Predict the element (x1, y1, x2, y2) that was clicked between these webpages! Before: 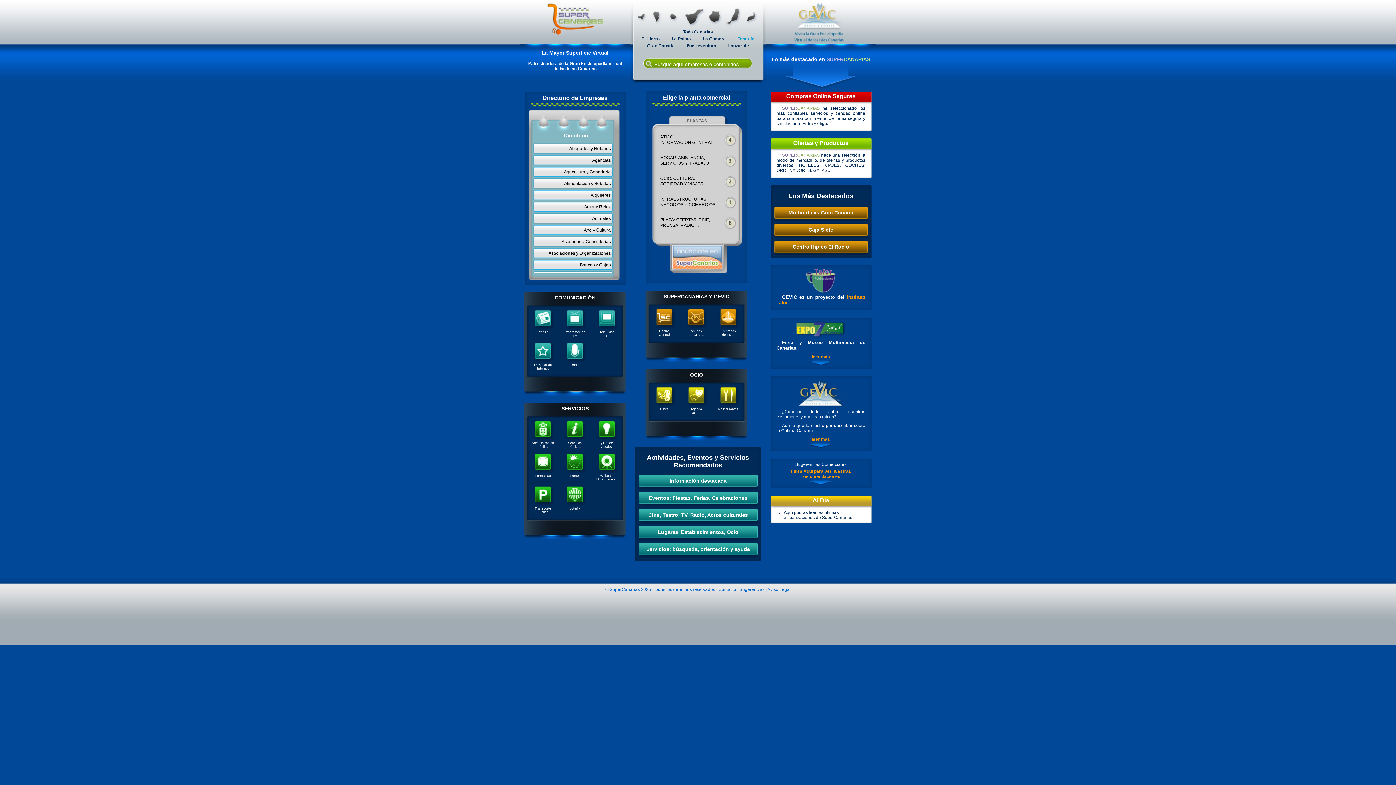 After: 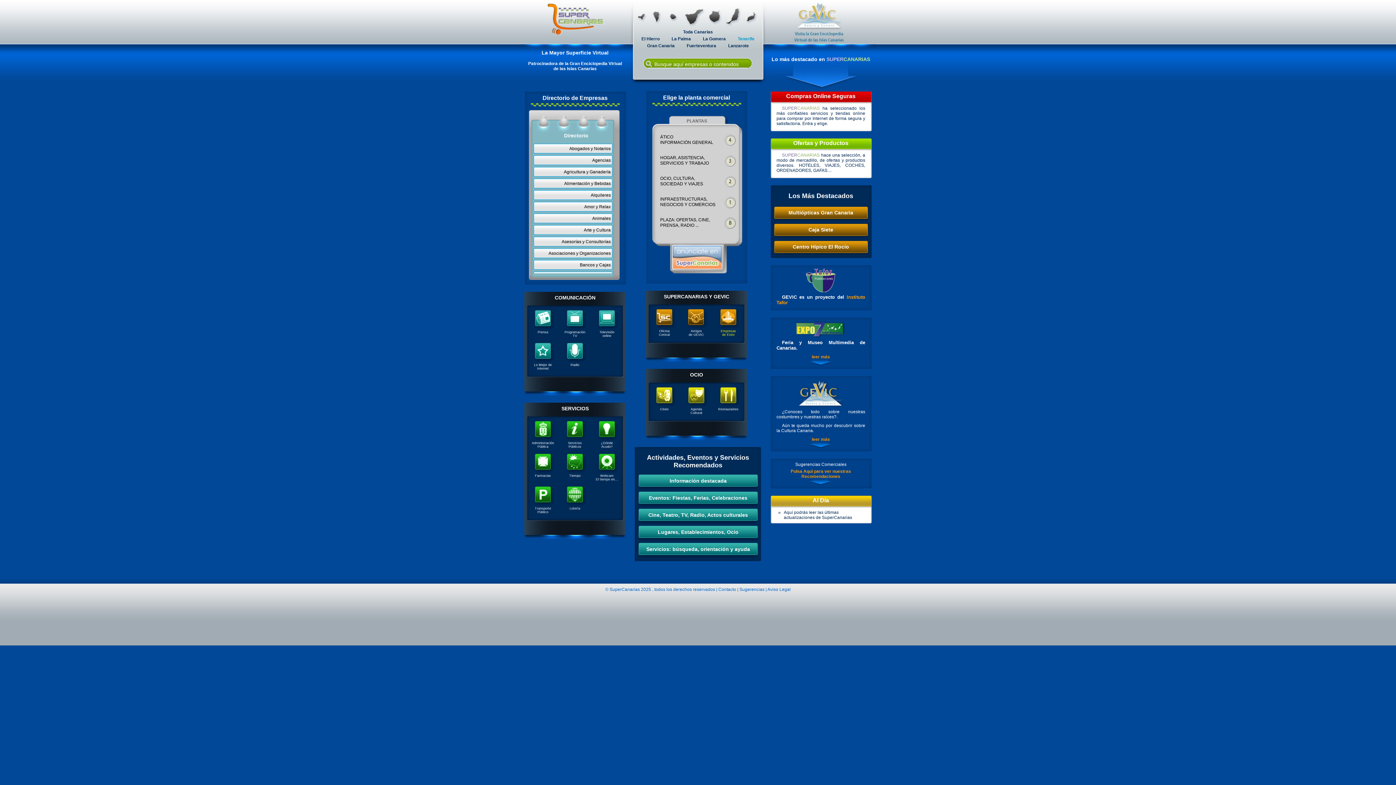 Action: bbox: (717, 307, 740, 338) label: Empresas
de Éxito